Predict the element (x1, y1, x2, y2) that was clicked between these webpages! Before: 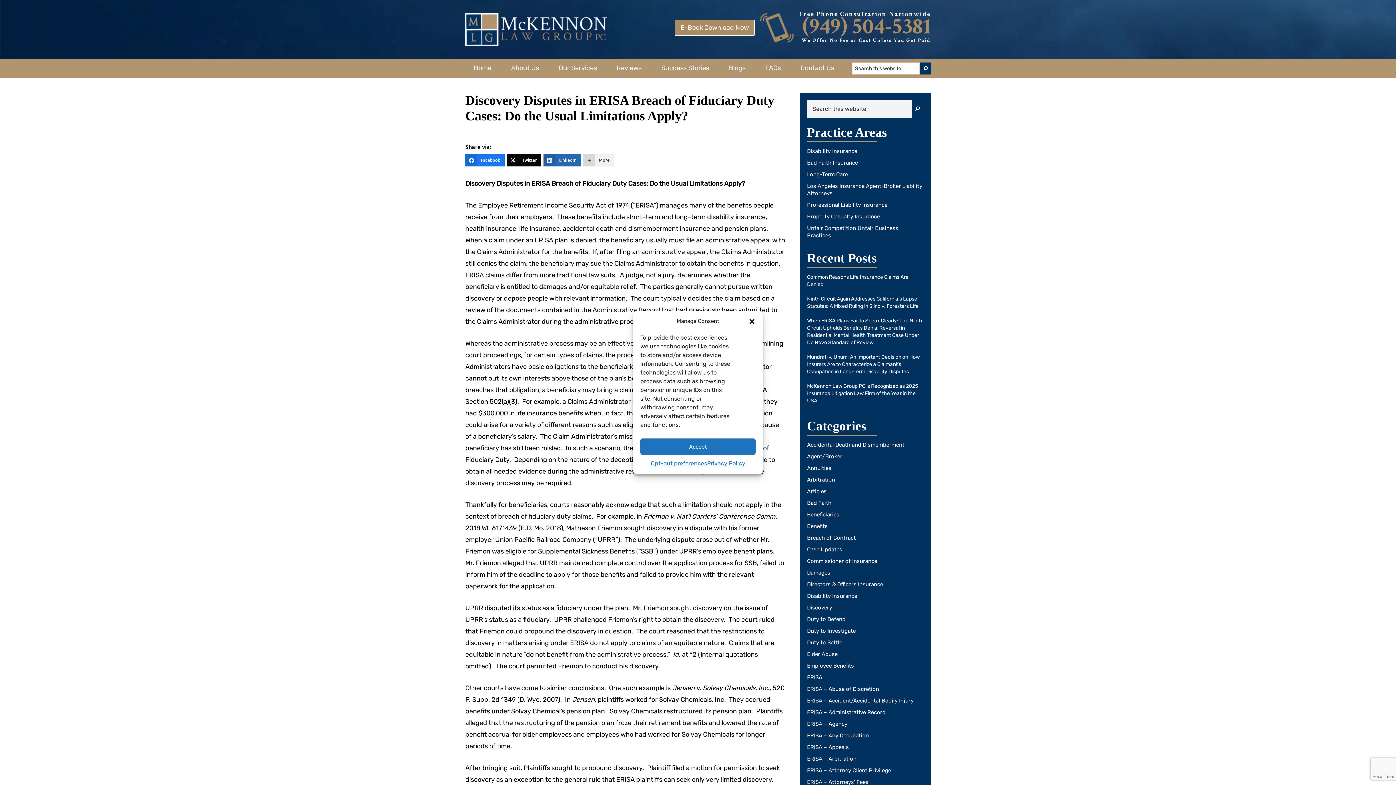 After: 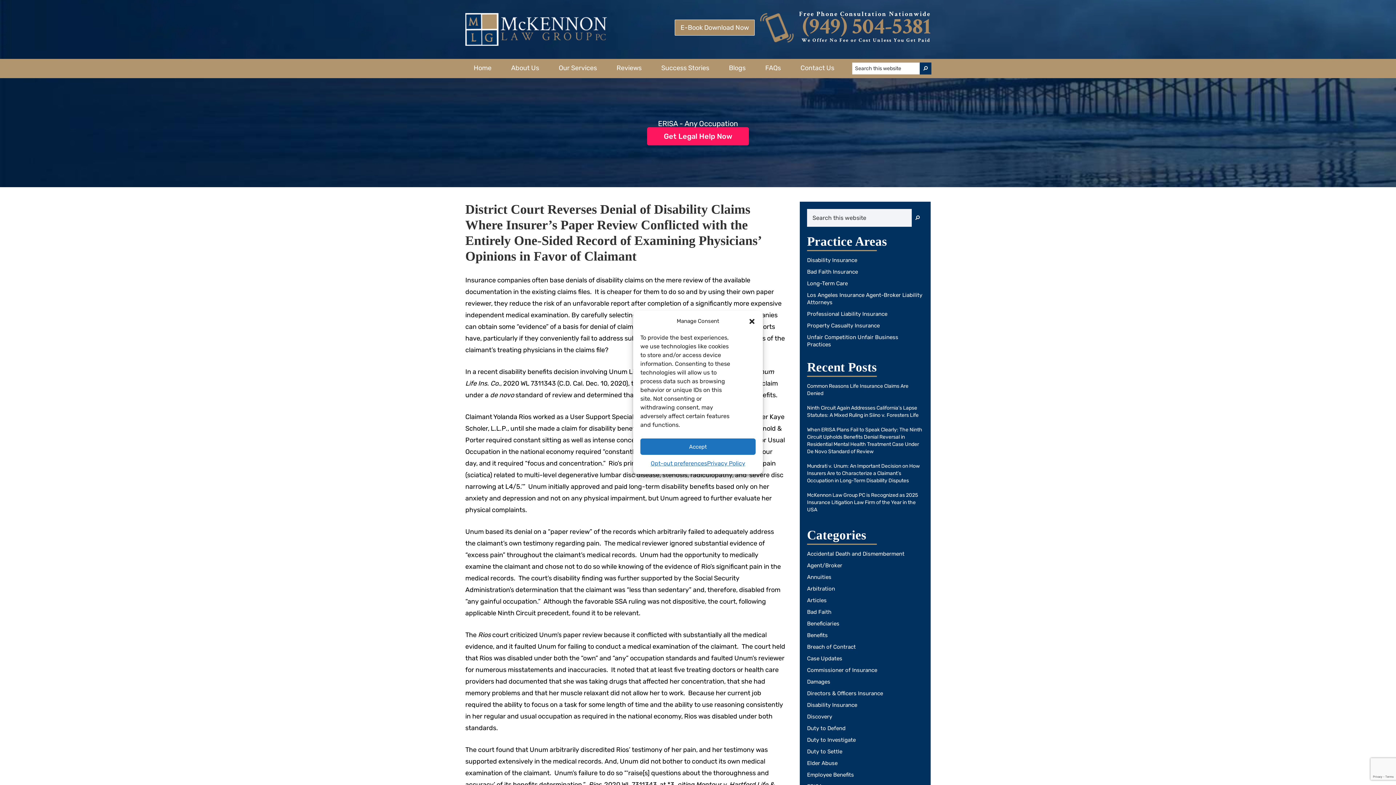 Action: bbox: (807, 732, 869, 739) label: ERISA – Any Occupation